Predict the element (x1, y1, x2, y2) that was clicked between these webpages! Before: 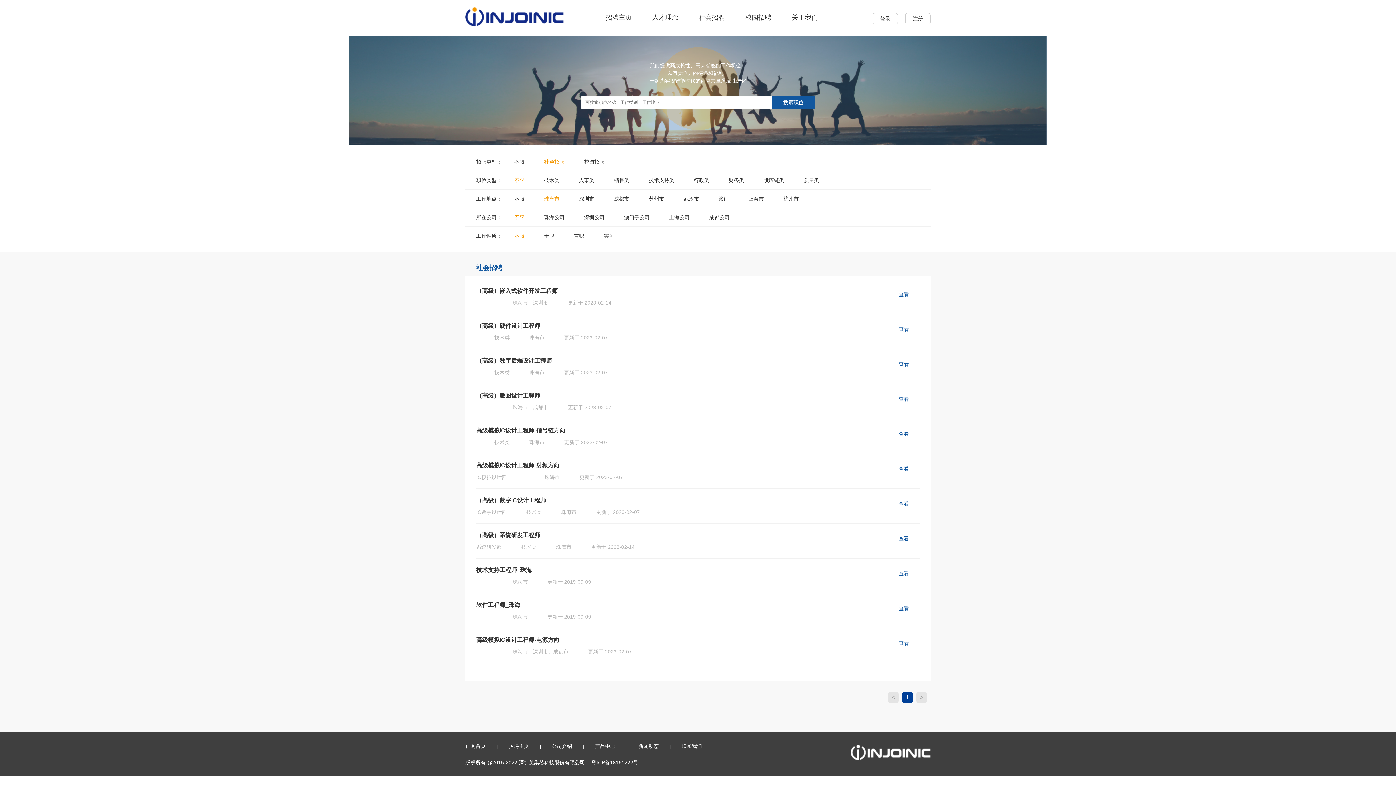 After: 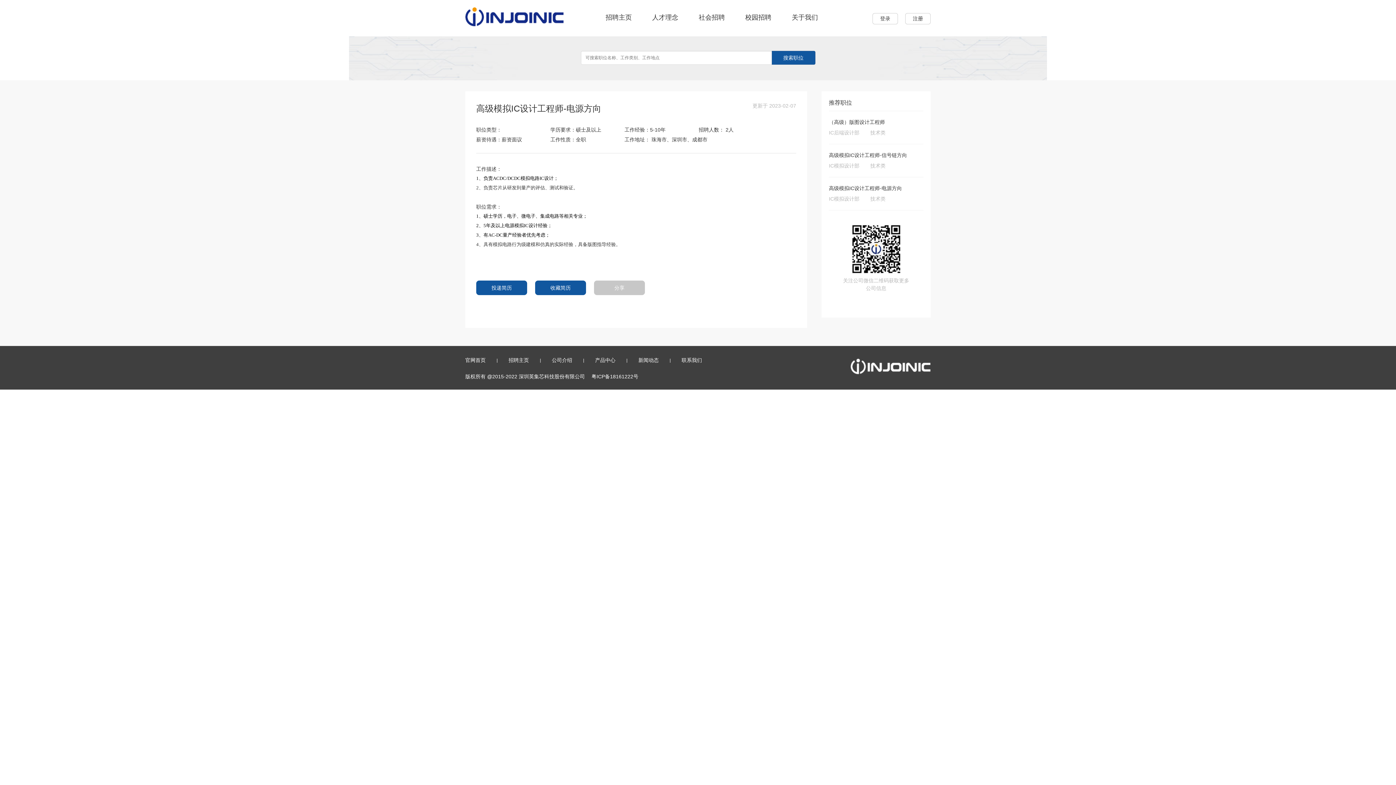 Action: bbox: (898, 639, 909, 647) label: 查看